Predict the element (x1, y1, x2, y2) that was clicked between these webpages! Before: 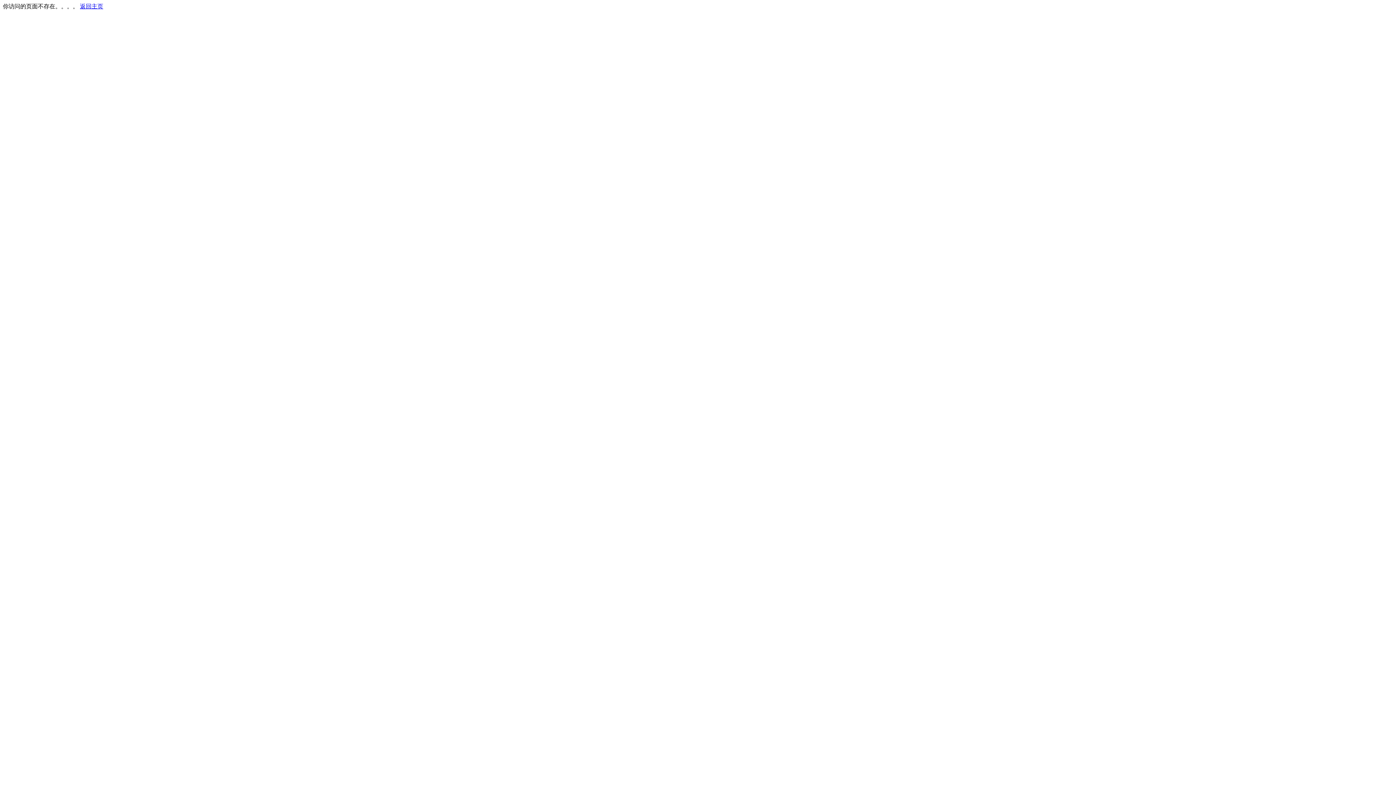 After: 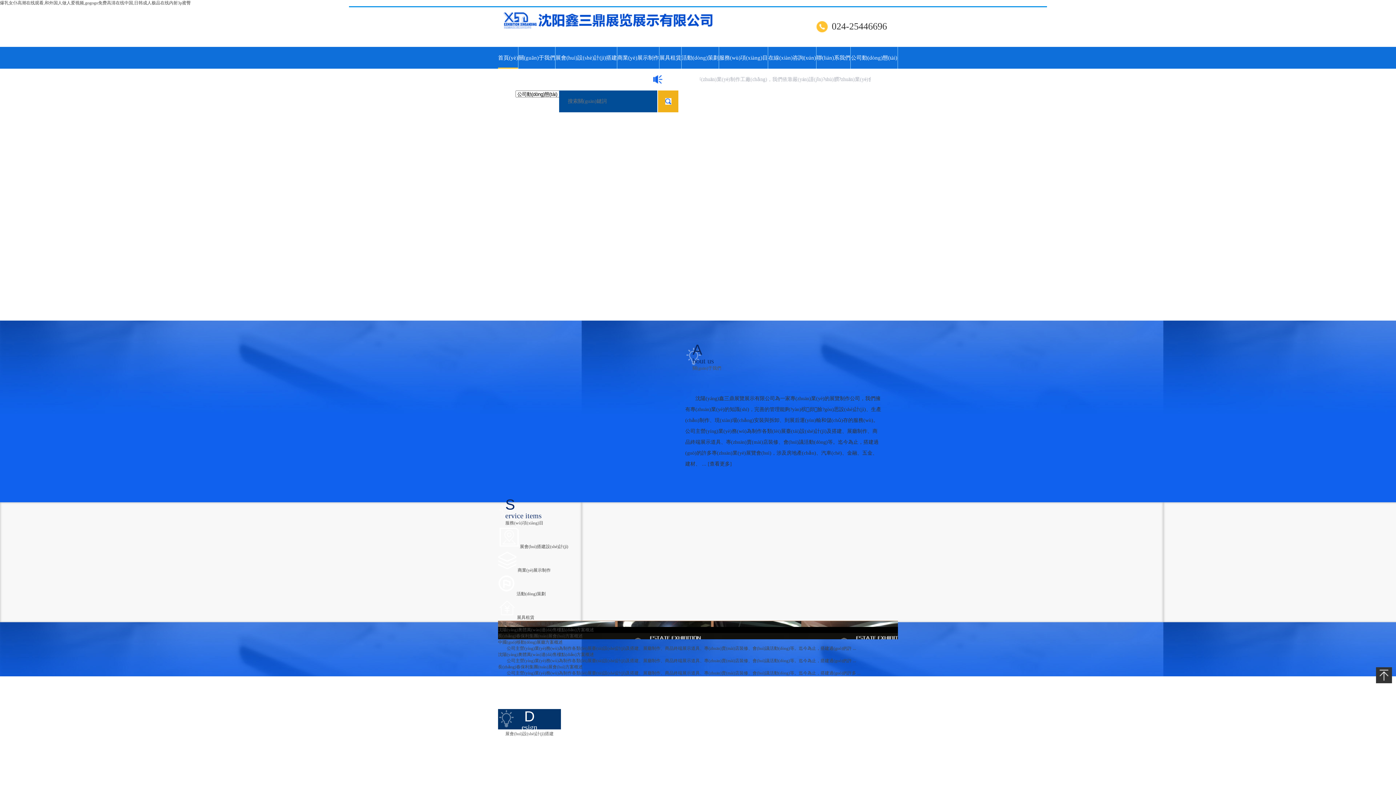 Action: bbox: (80, 3, 103, 9) label: 返回主页